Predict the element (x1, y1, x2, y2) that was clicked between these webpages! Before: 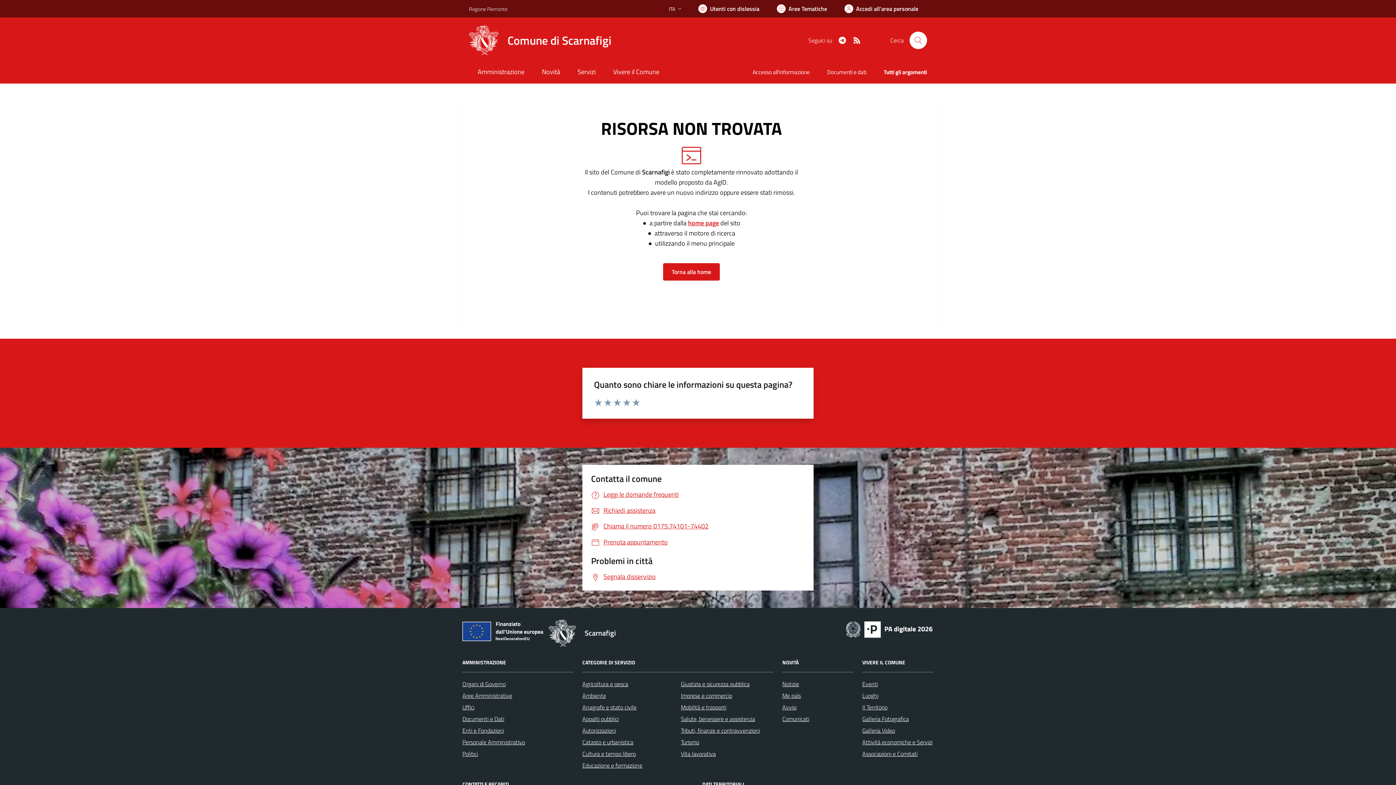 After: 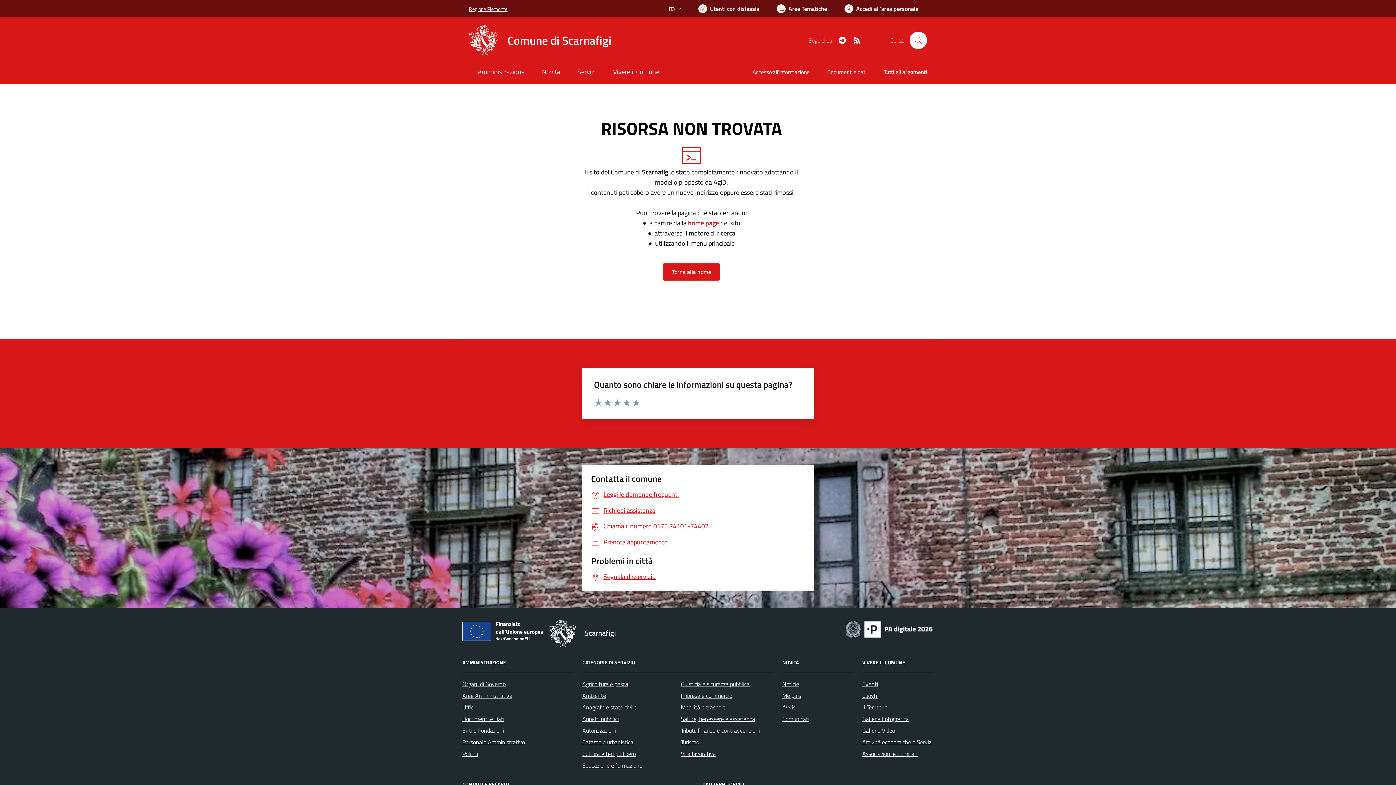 Action: bbox: (469, 0, 507, 16) label: Vai al portale Regione Piemonte - link esterno - apertura nuova scheda